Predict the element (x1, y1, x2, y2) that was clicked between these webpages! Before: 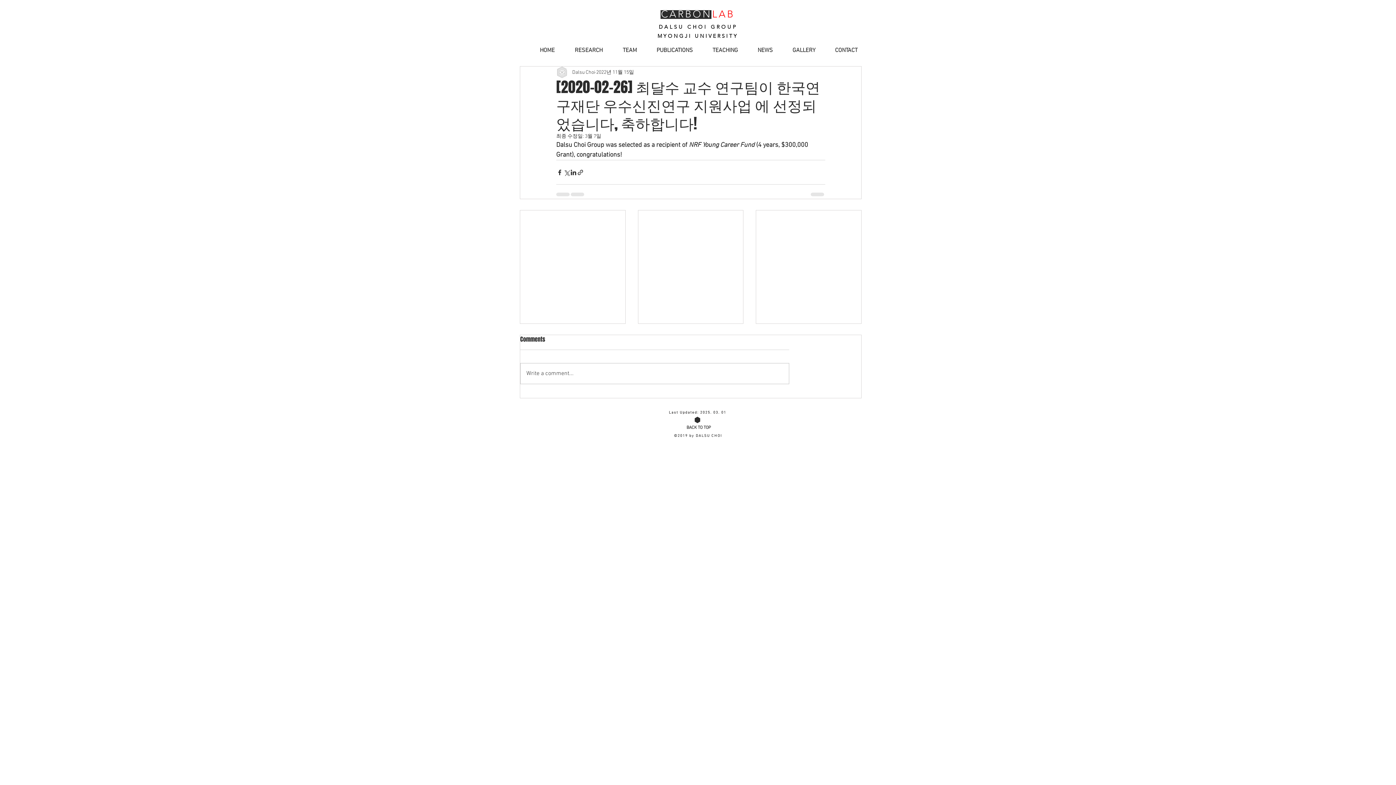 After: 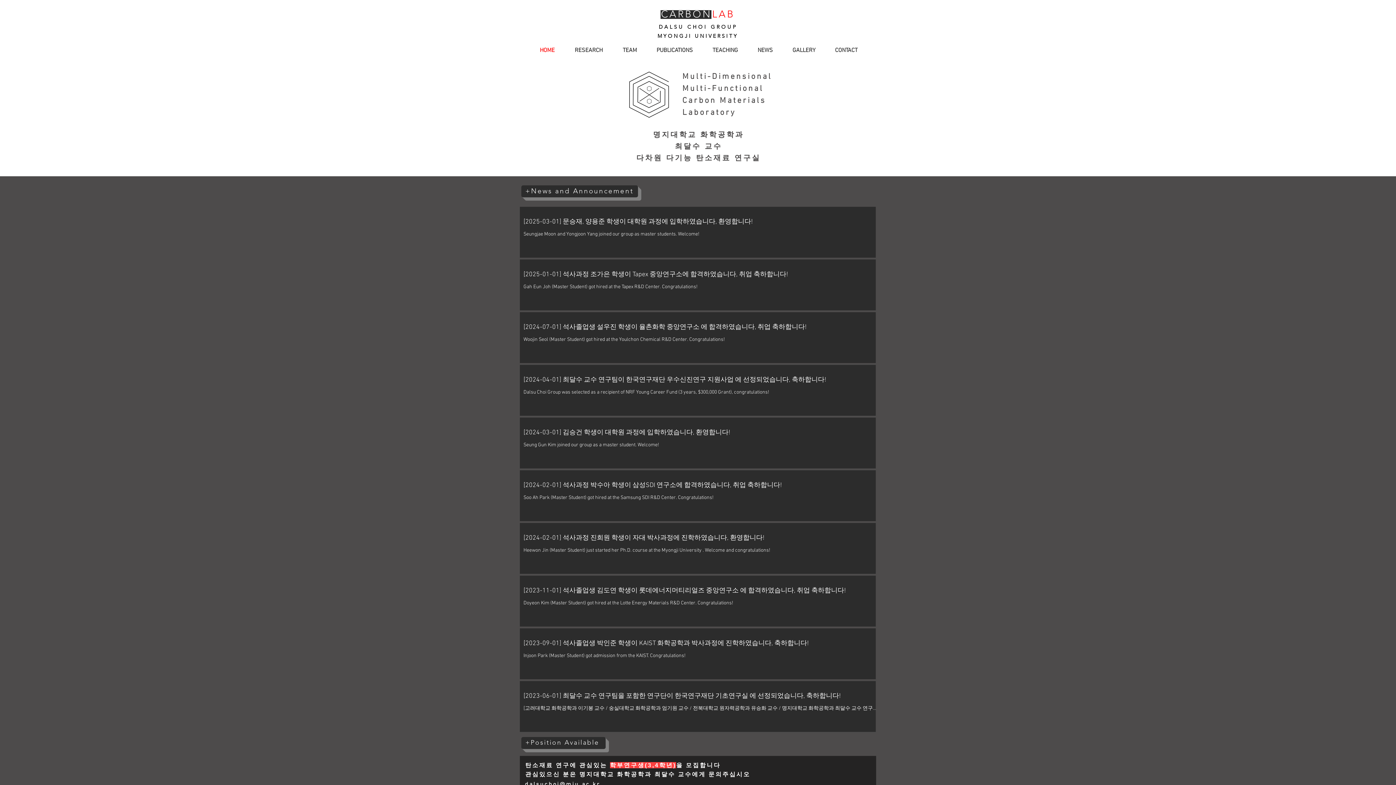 Action: label: MYONGJI UNIVERSITY bbox: (657, 32, 738, 39)